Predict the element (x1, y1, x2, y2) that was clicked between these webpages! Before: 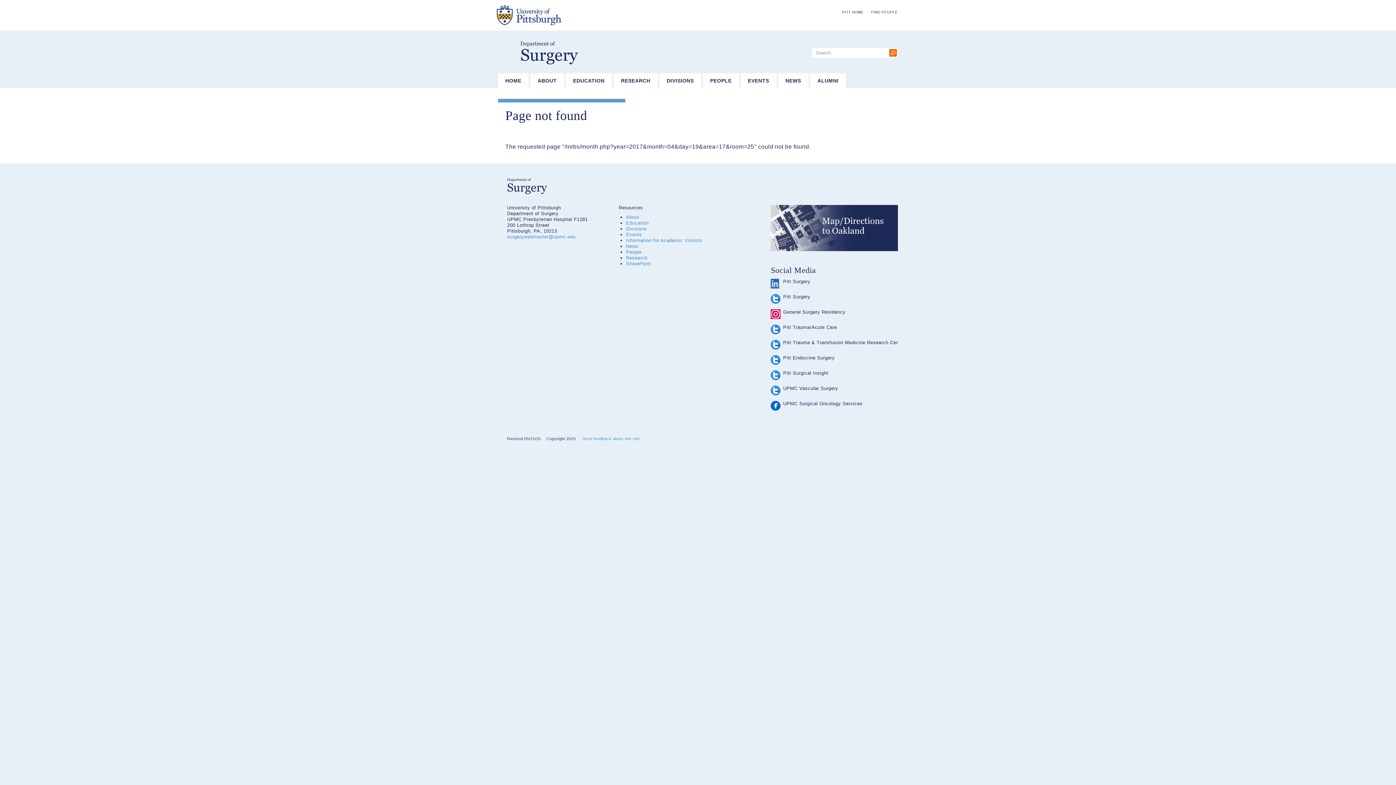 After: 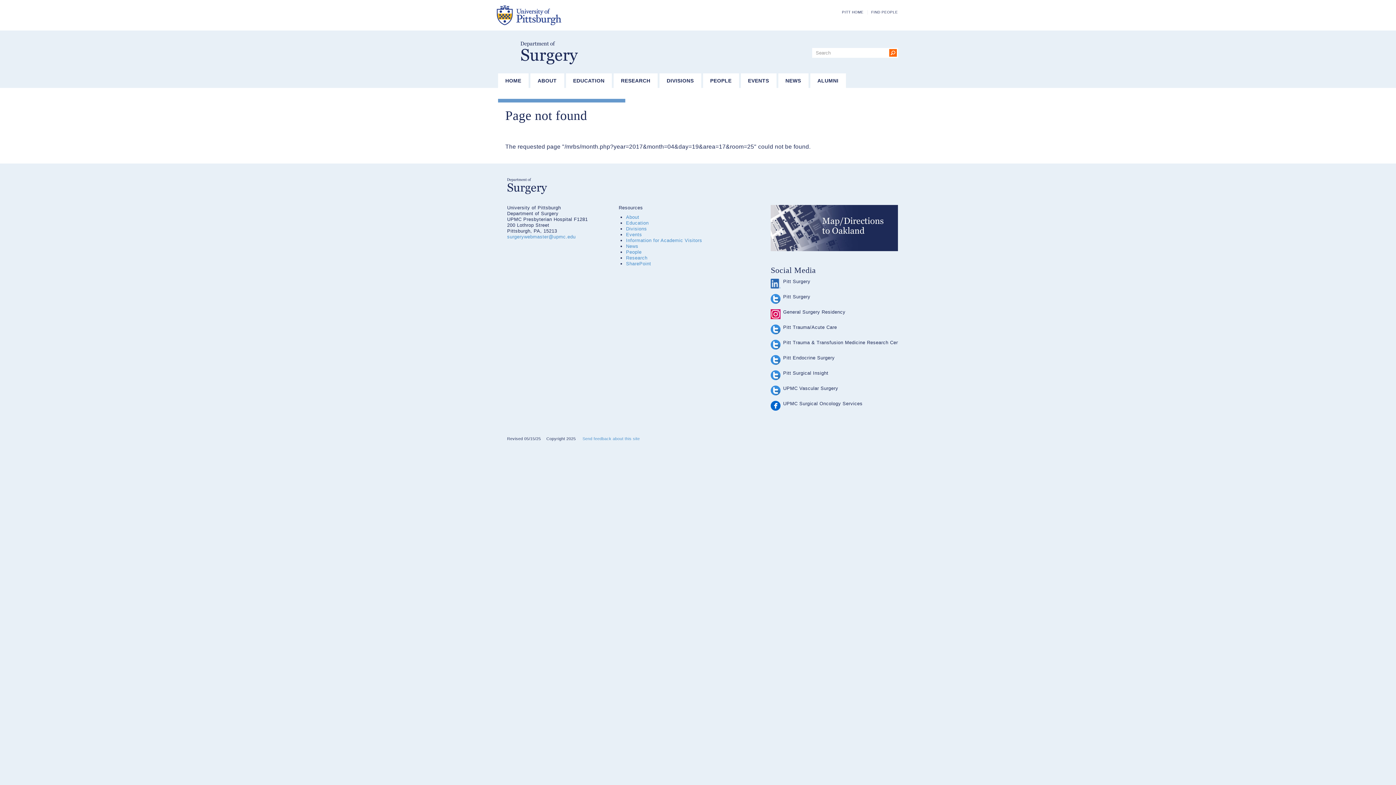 Action: bbox: (770, 324, 780, 334)